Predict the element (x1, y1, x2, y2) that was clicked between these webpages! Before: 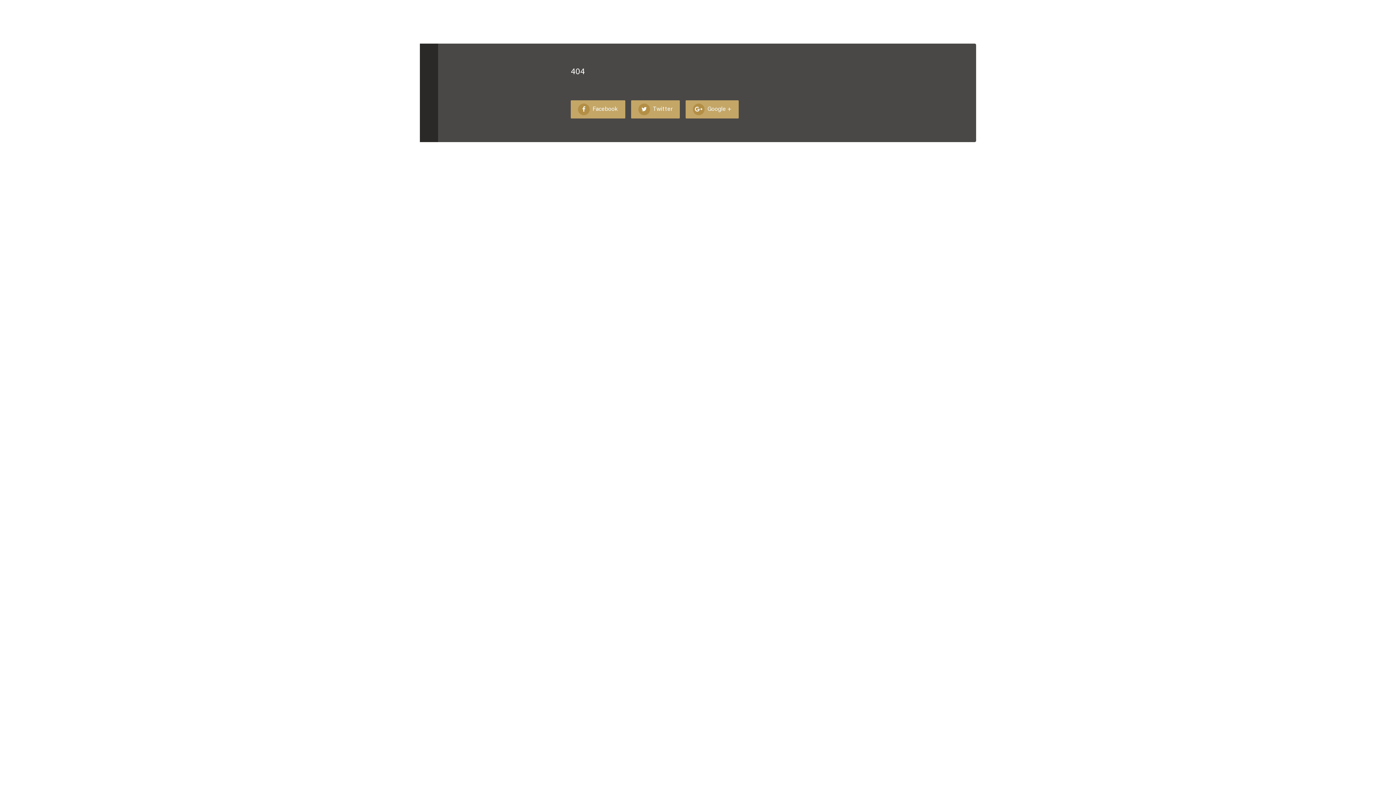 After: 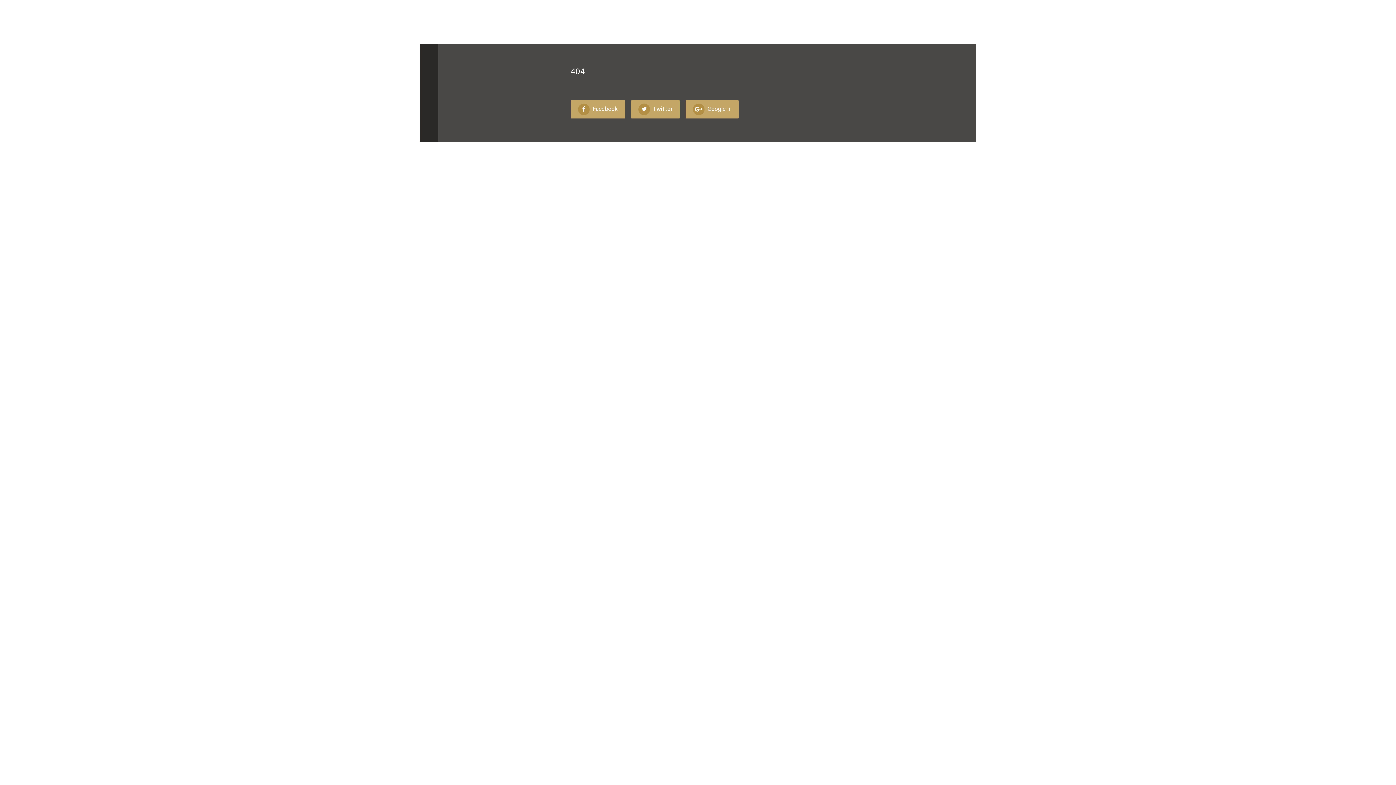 Action: bbox: (570, 100, 625, 118) label:  Facebook